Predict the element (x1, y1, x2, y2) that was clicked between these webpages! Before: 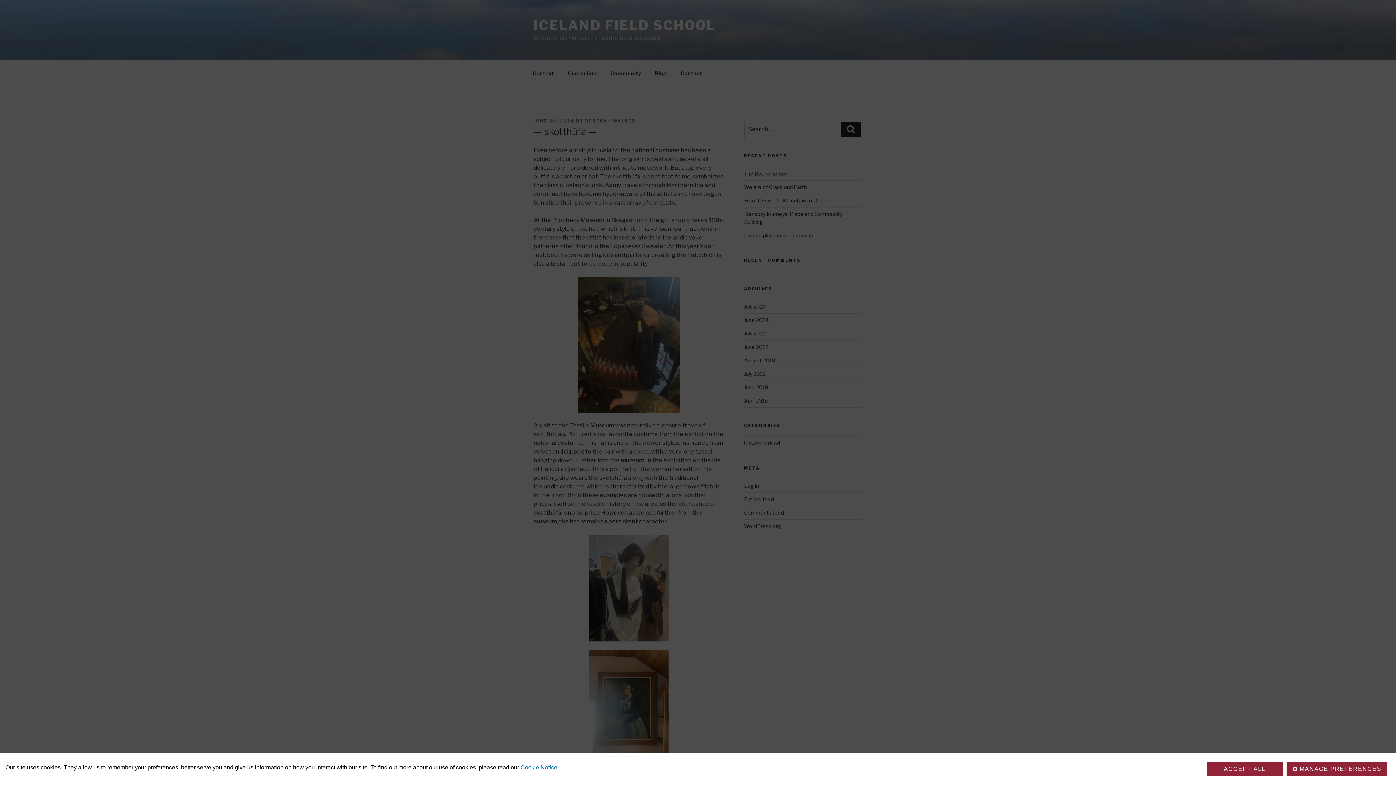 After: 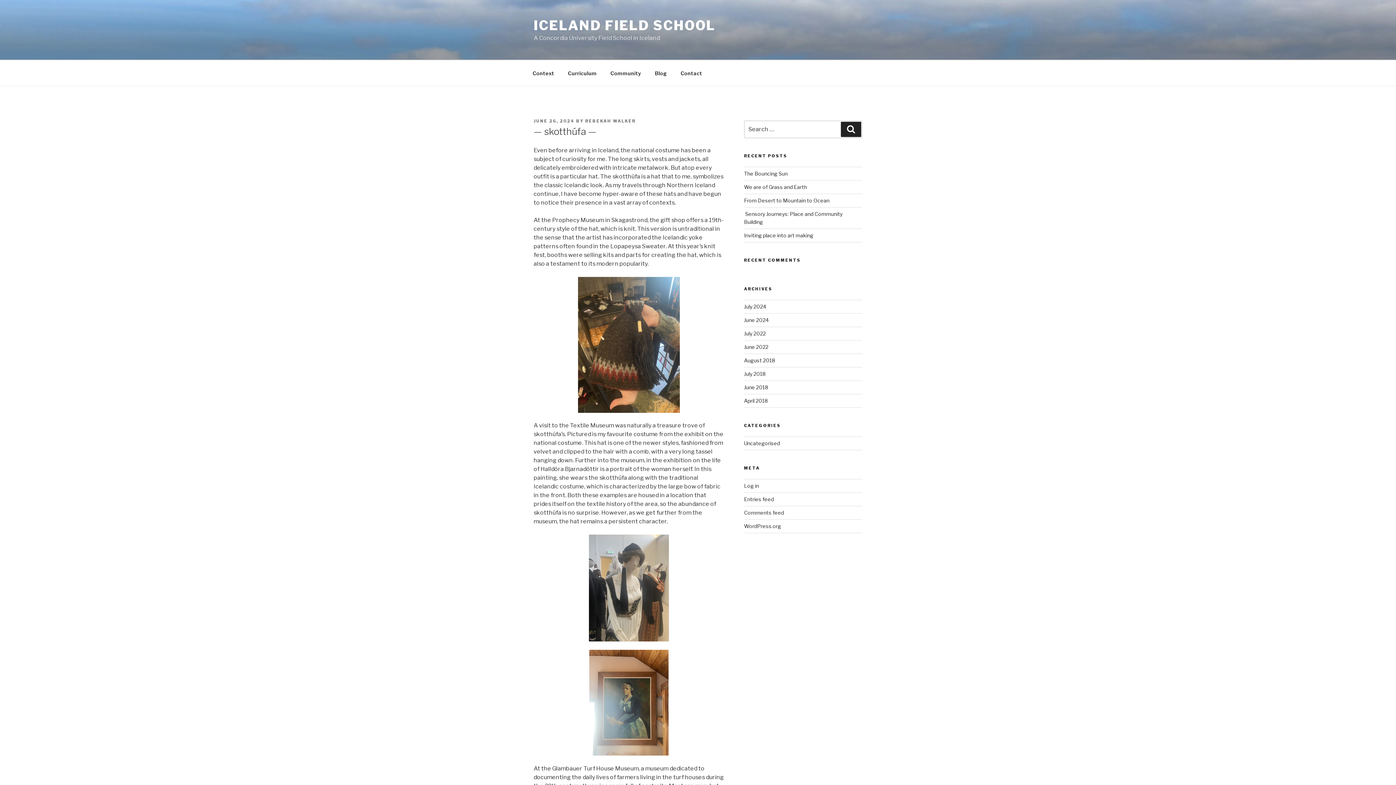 Action: bbox: (1206, 762, 1283, 776) label: ACCEPT ALL